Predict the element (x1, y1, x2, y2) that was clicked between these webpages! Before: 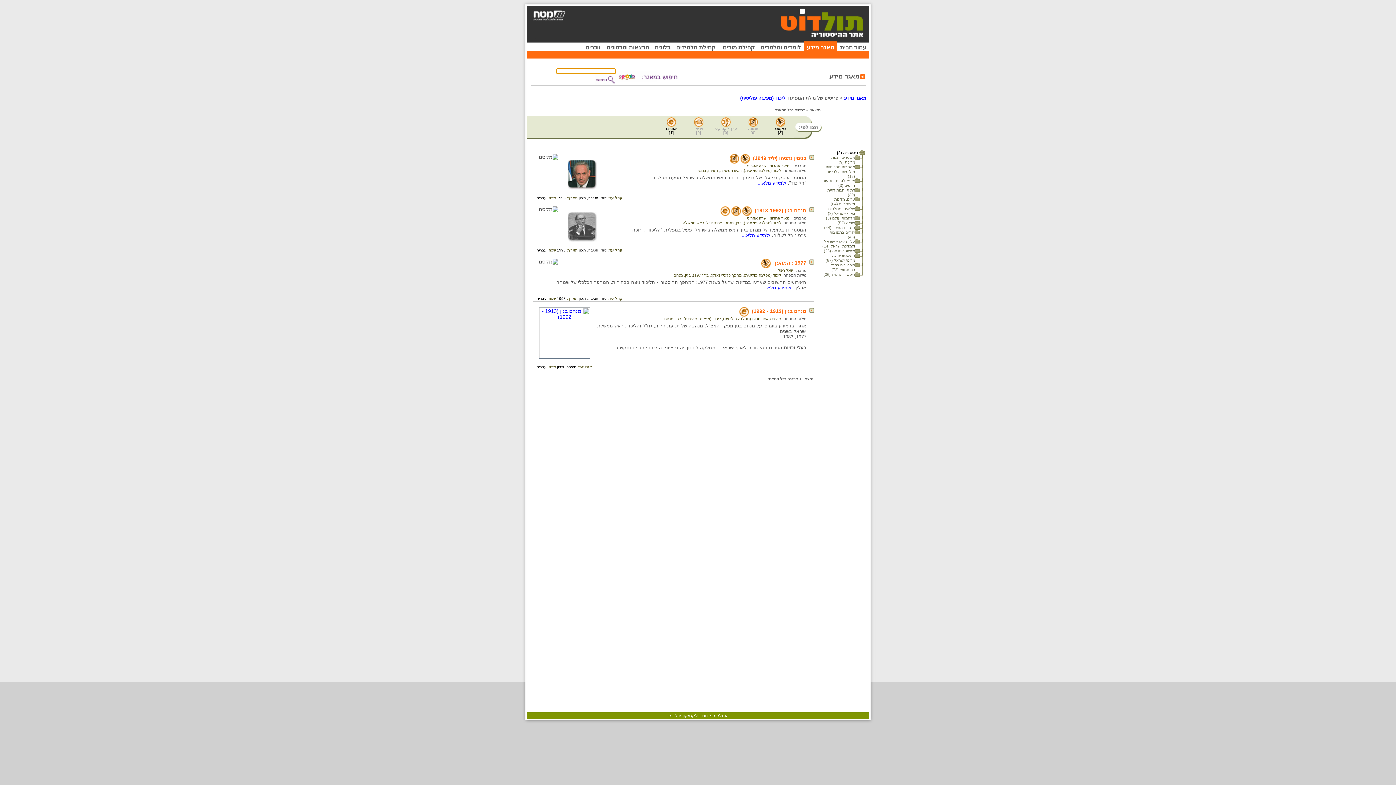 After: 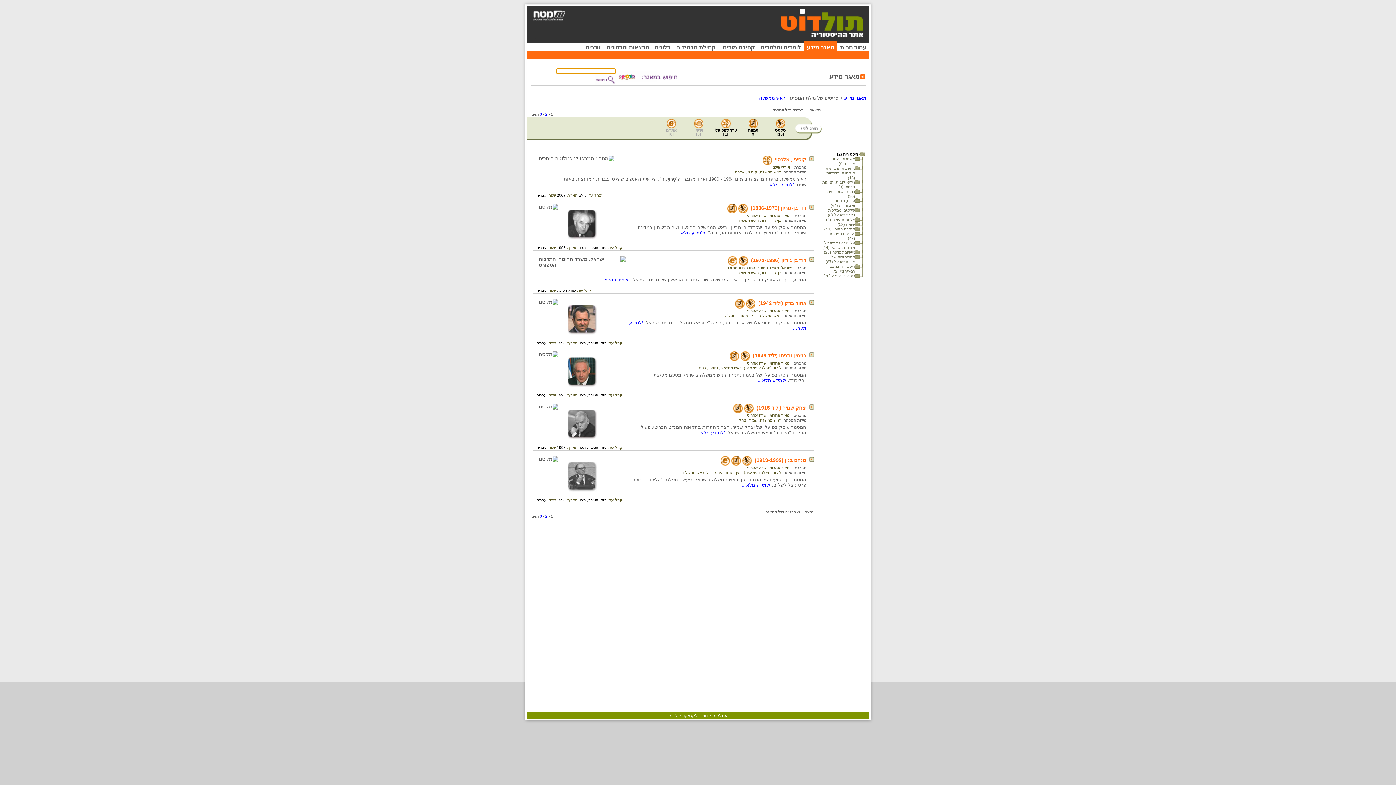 Action: bbox: (720, 168, 741, 172) label: ראש ממשלה